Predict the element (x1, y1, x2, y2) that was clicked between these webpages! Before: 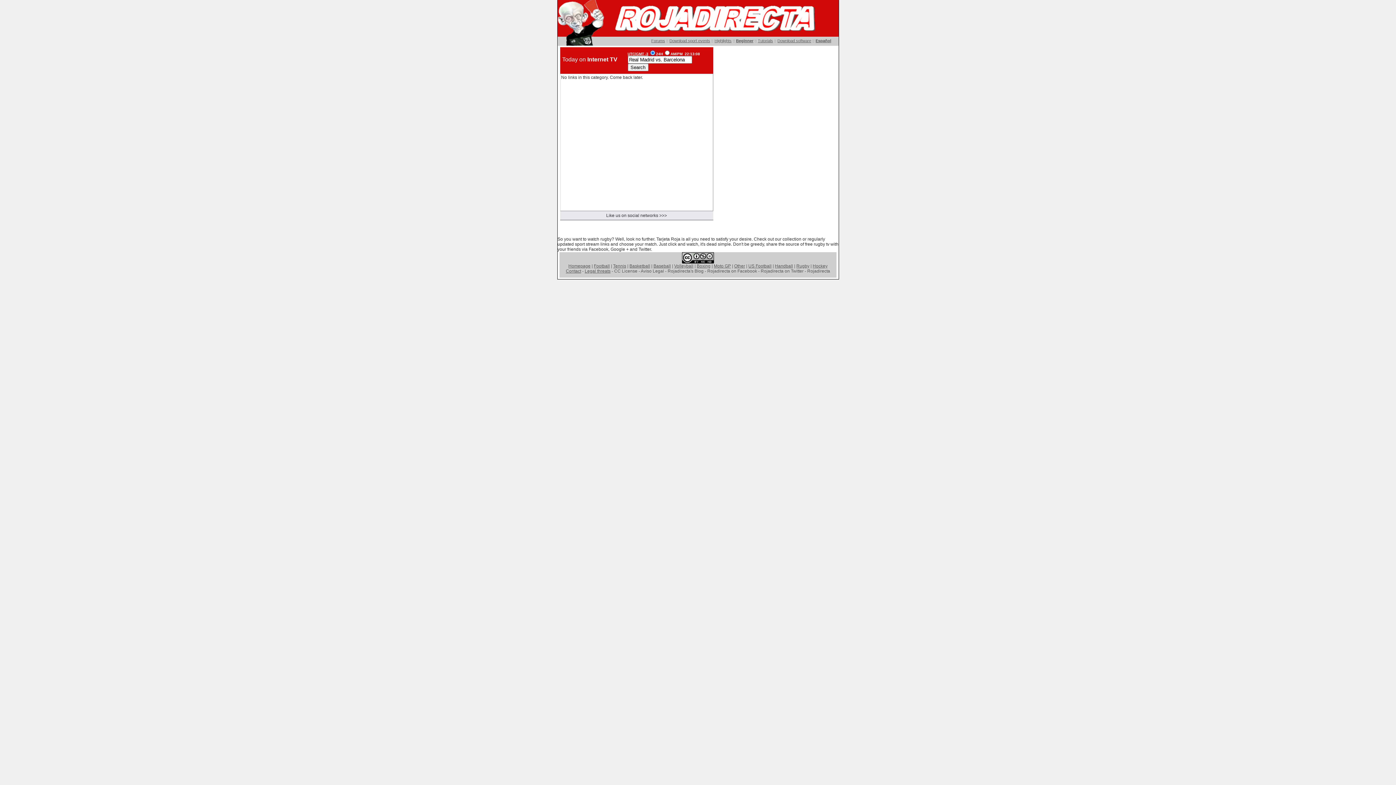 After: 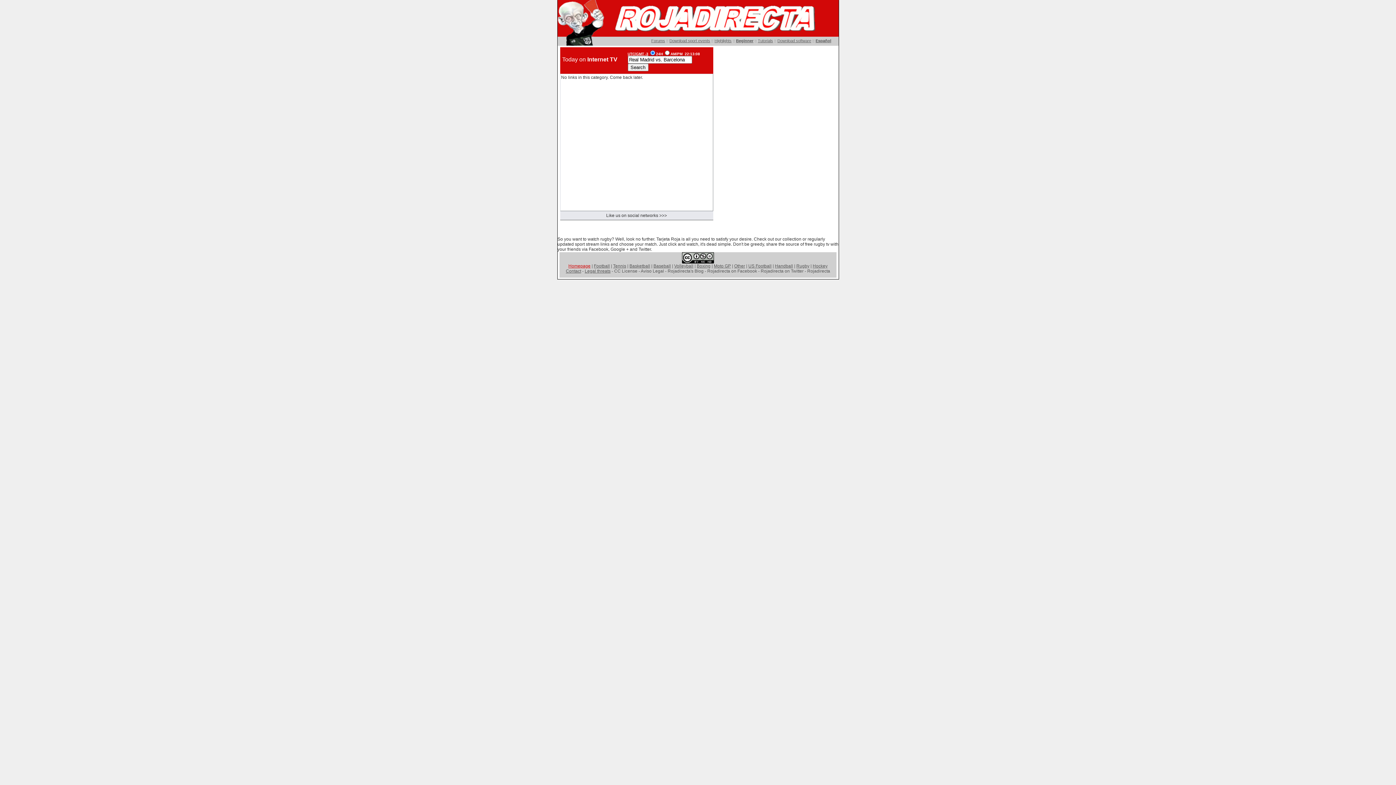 Action: bbox: (568, 263, 590, 268) label: Homepage